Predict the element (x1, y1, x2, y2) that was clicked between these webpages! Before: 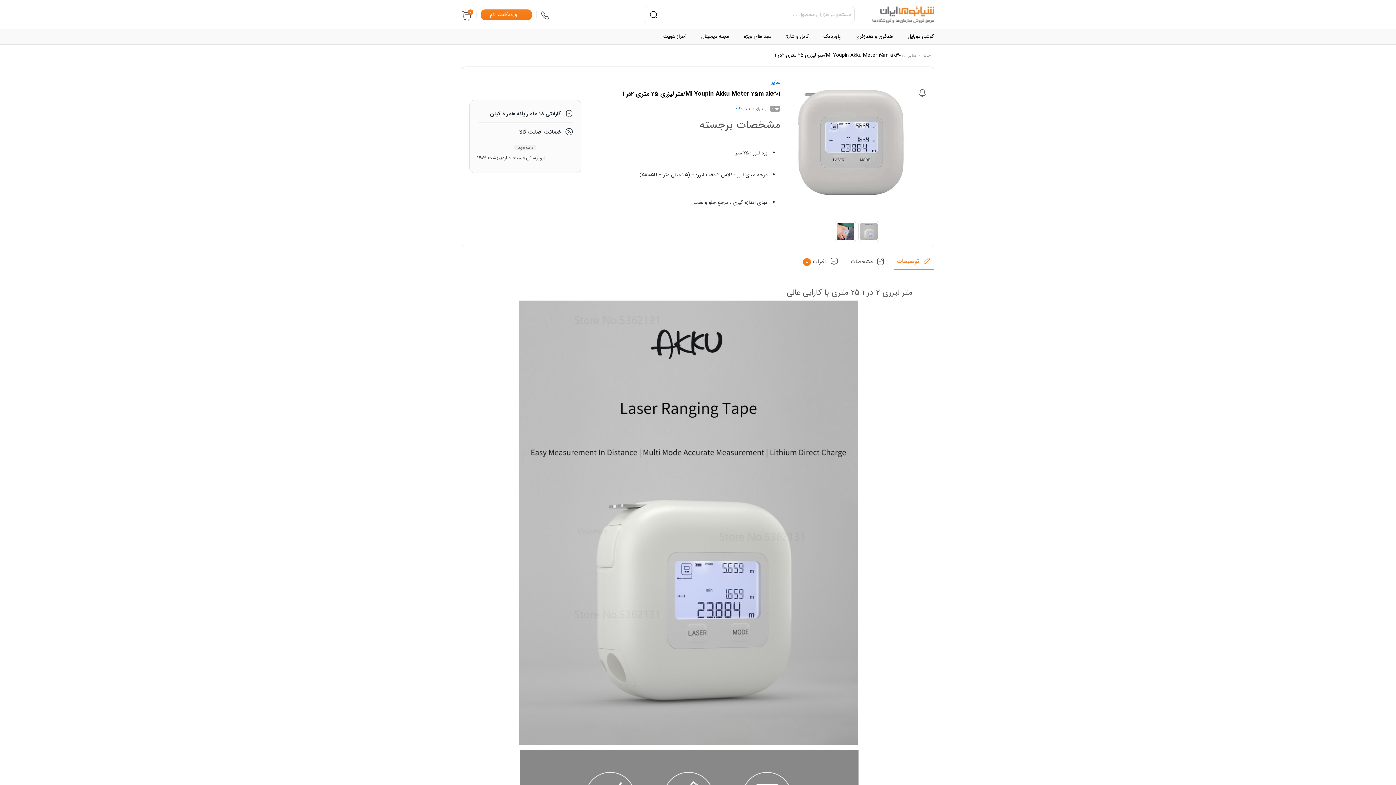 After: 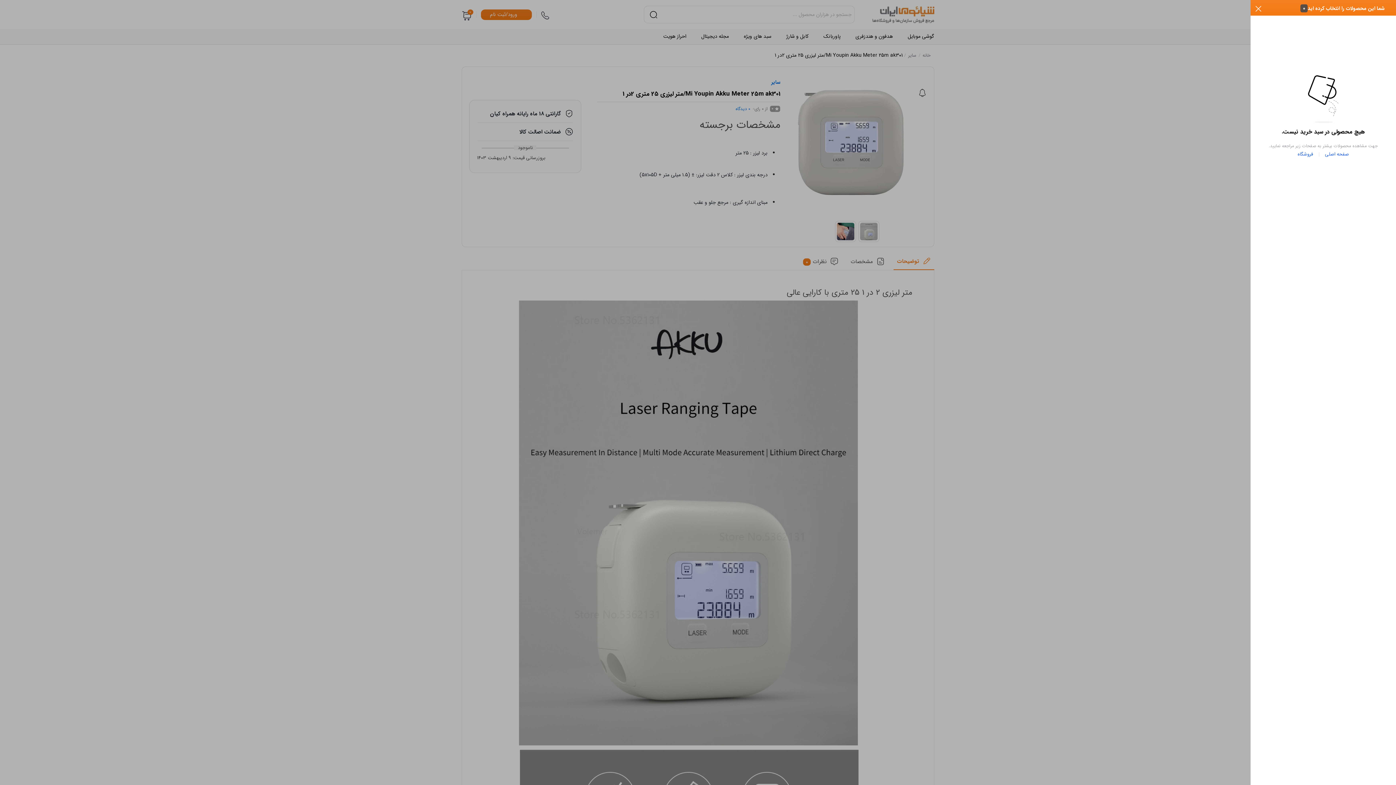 Action: bbox: (461, 9, 472, 20) label: 0